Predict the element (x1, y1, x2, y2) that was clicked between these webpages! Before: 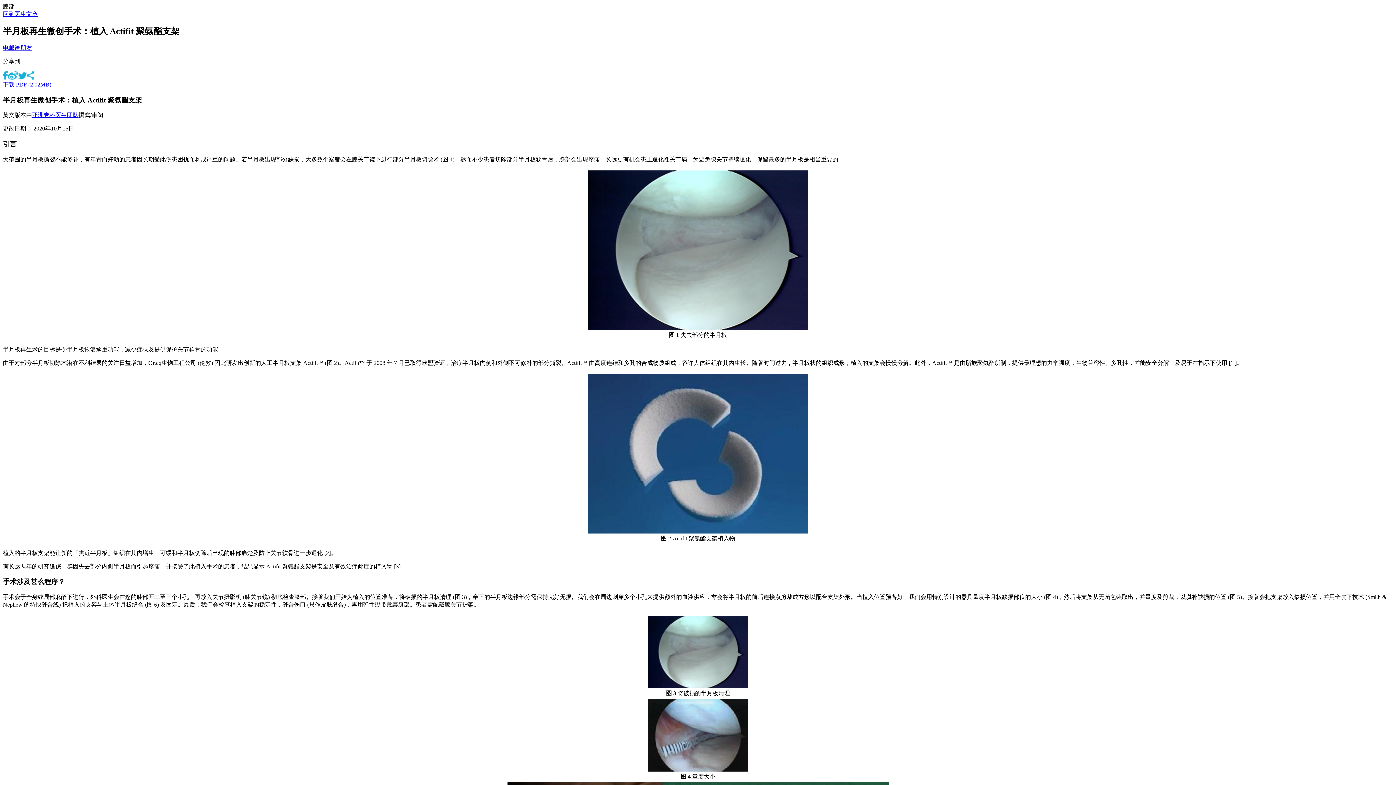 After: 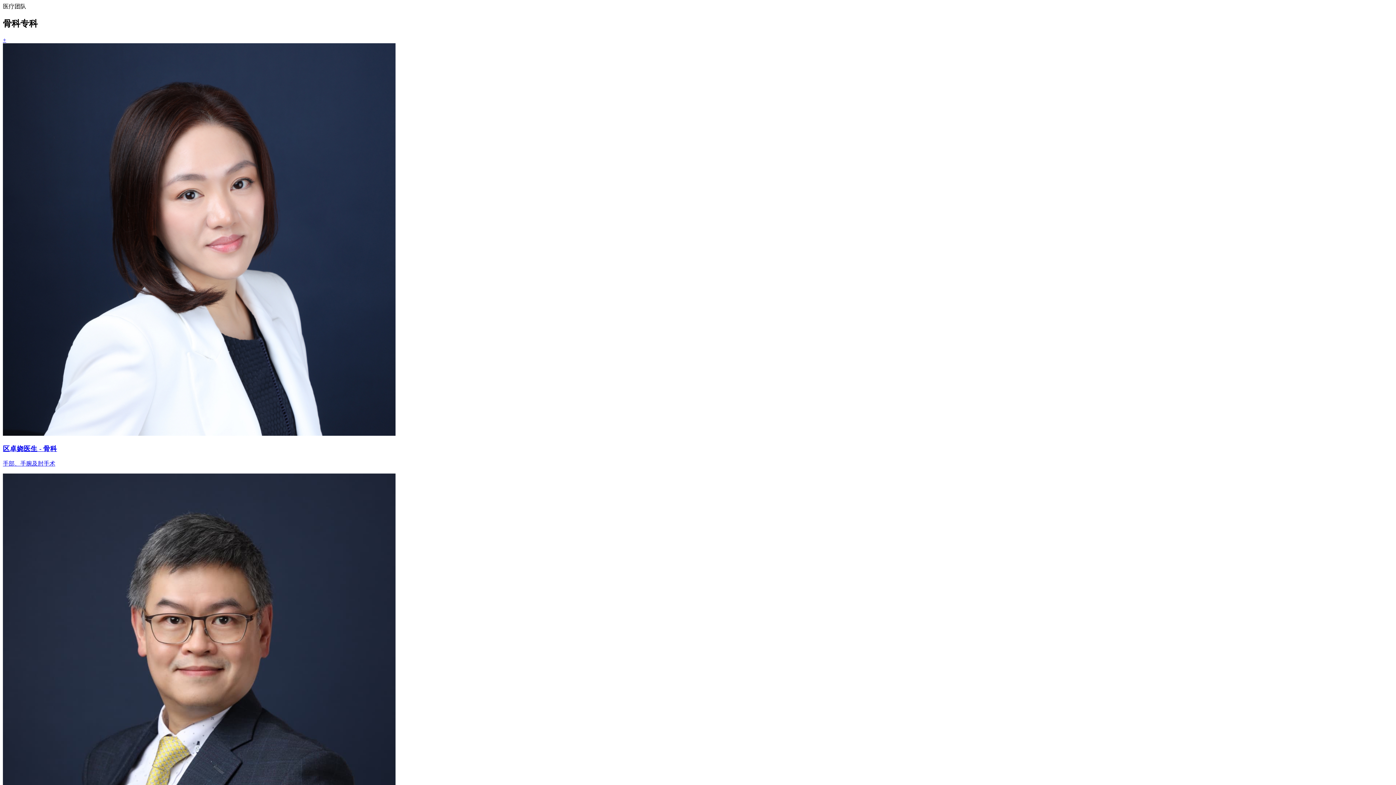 Action: bbox: (32, 112, 78, 118) label: 亚洲专科医生团队